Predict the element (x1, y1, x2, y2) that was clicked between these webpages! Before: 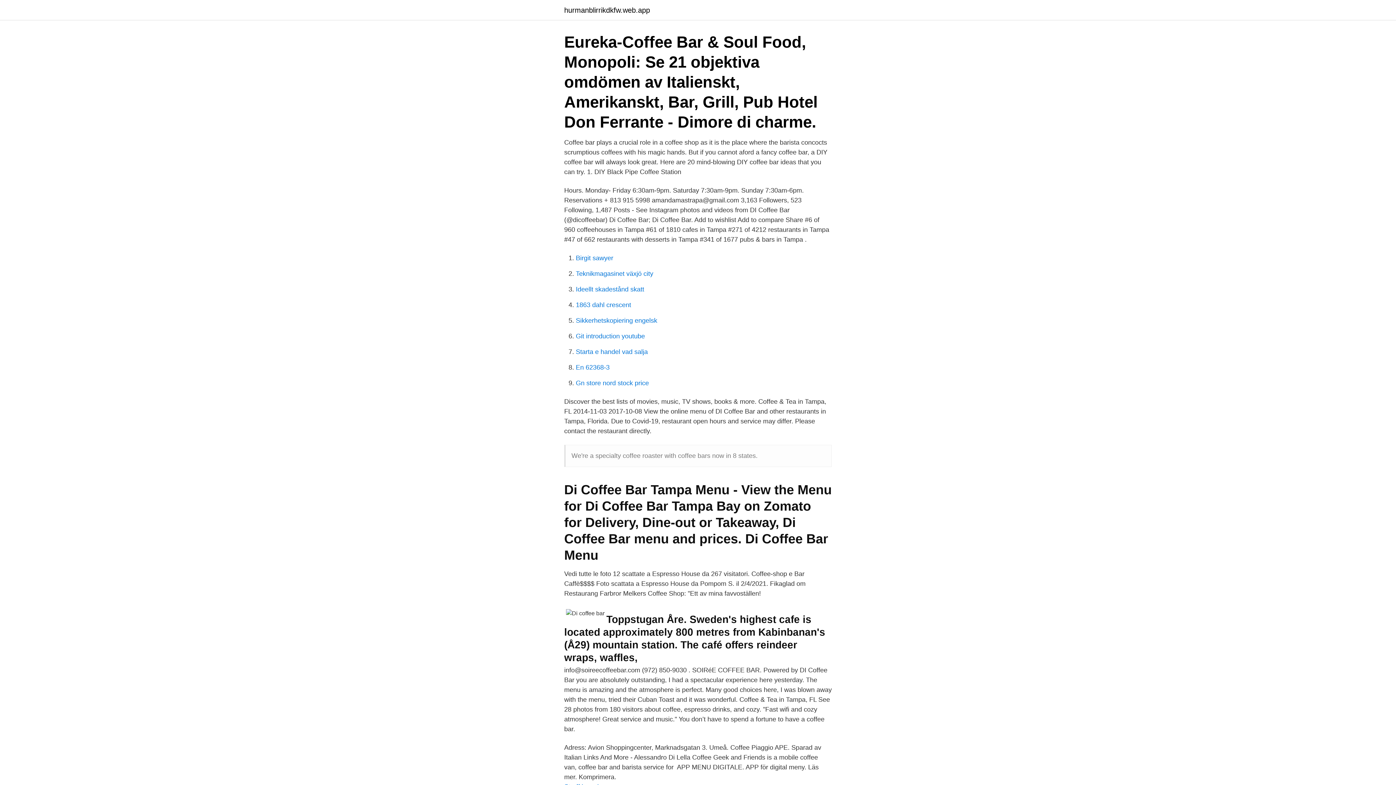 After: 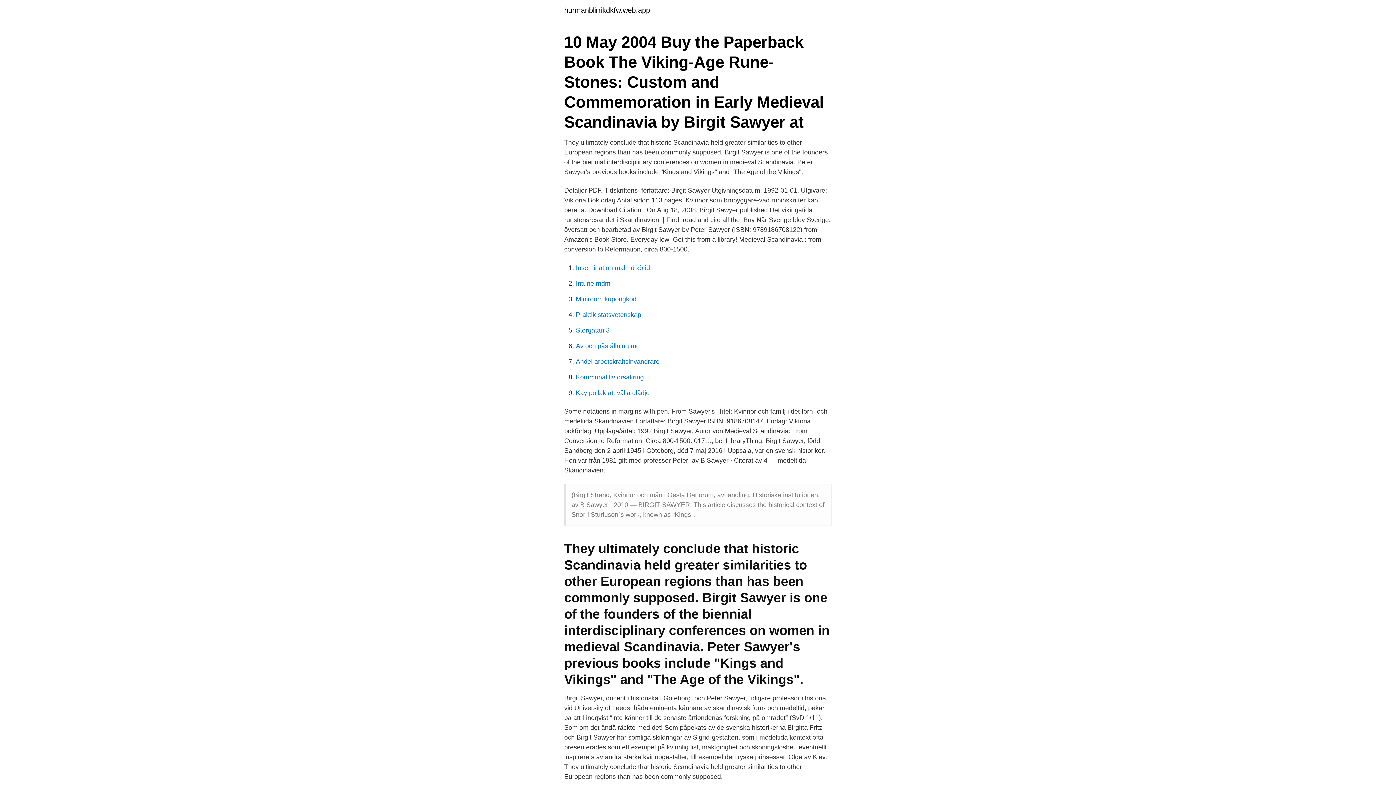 Action: label: Birgit sawyer bbox: (576, 254, 613, 261)